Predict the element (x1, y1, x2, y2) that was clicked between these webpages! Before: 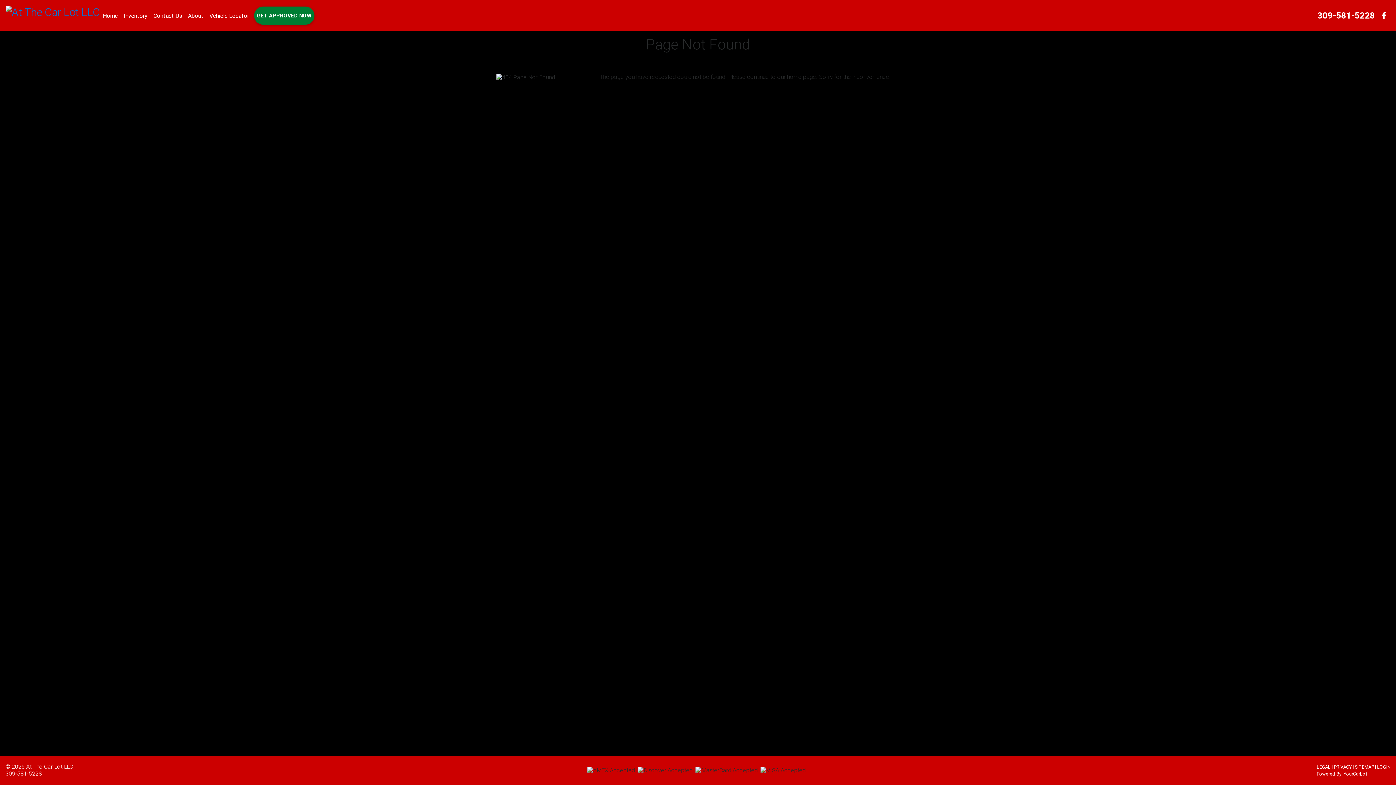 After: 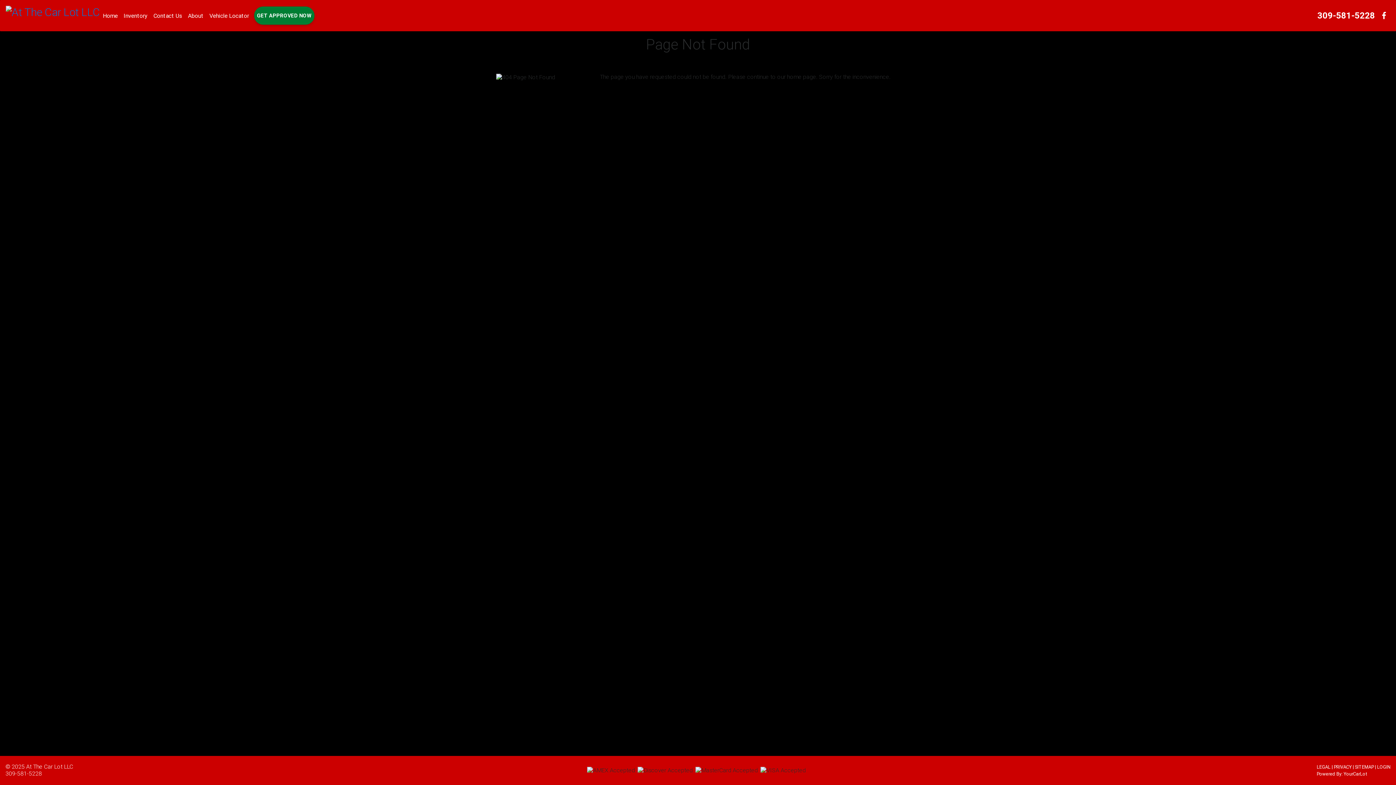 Action: bbox: (1378, 9, 1390, 22)